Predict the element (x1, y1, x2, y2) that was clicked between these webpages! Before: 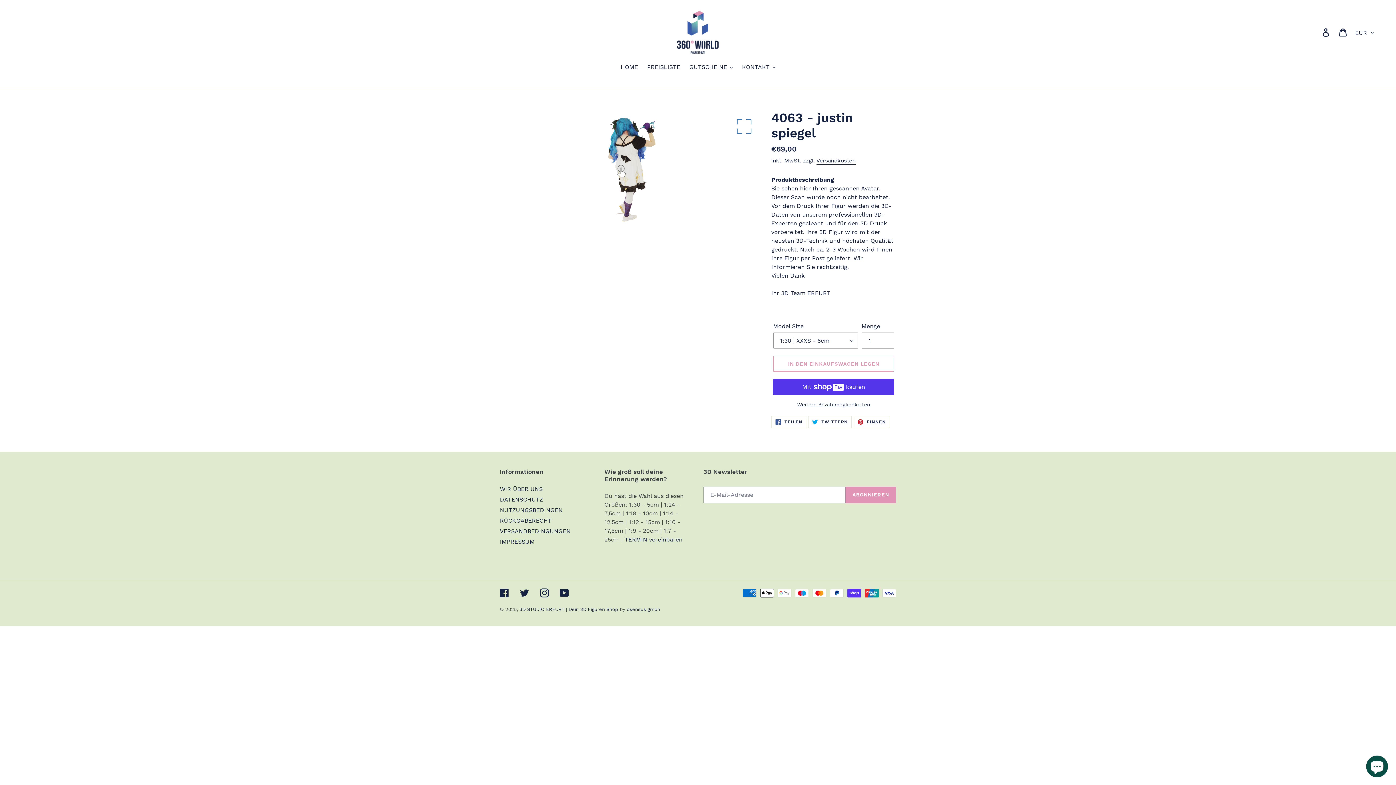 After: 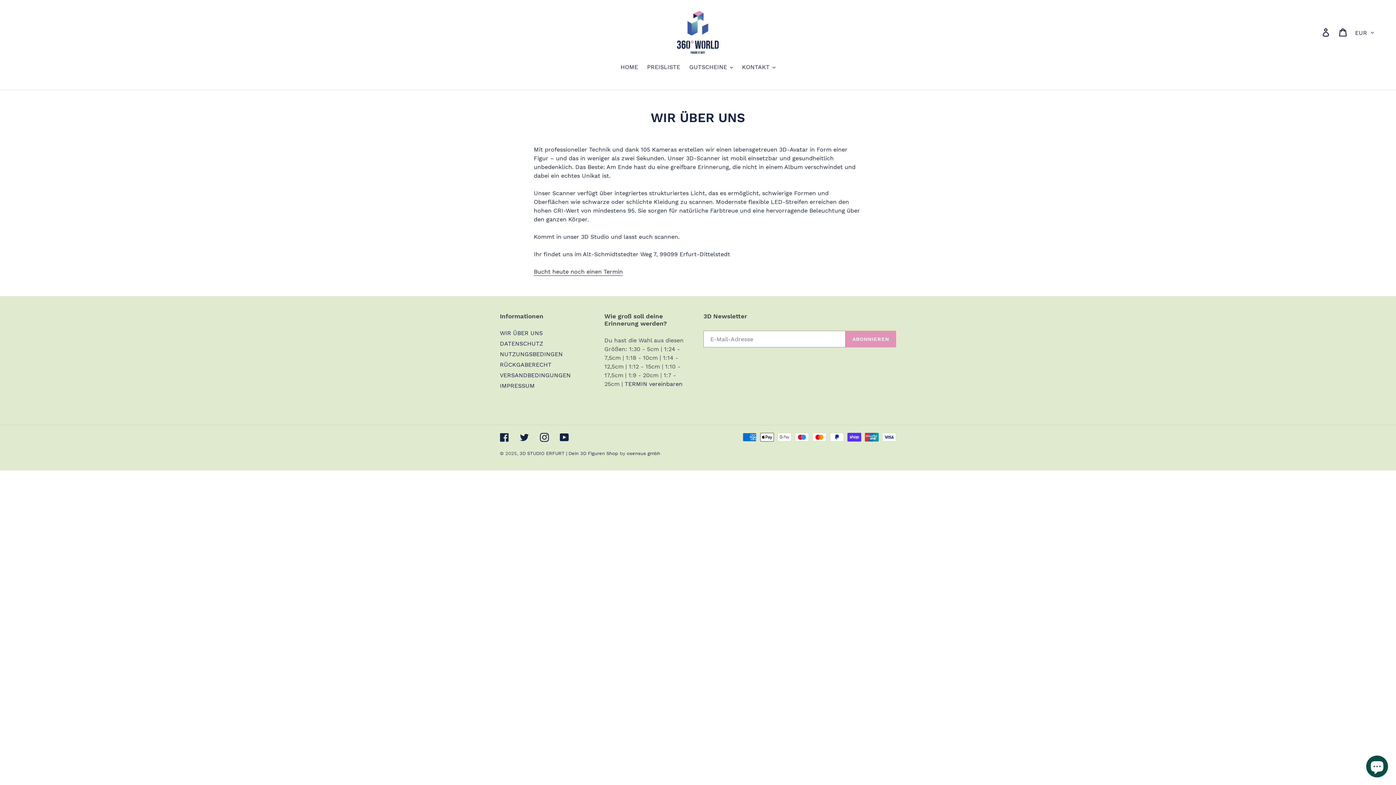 Action: label: WIR ÜBER UNS bbox: (500, 485, 542, 492)